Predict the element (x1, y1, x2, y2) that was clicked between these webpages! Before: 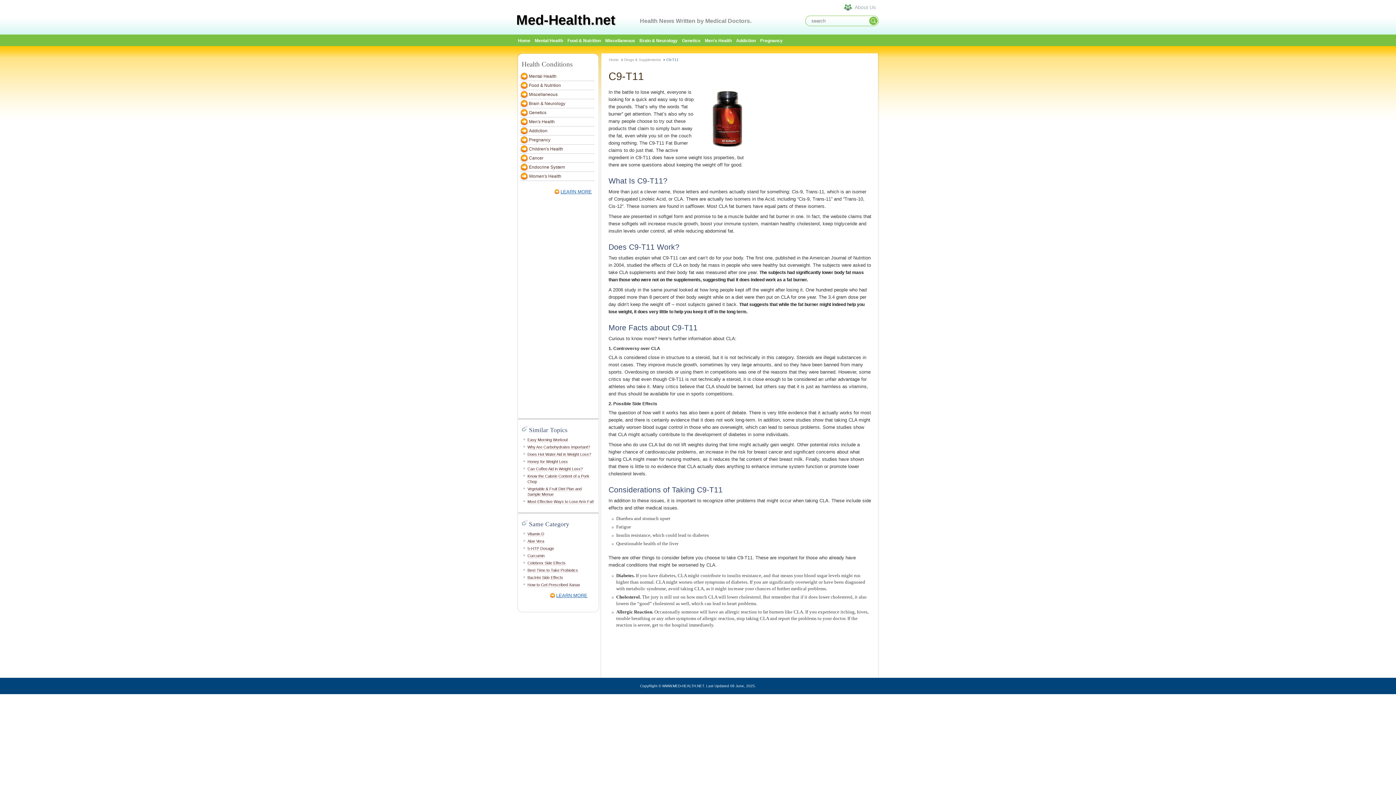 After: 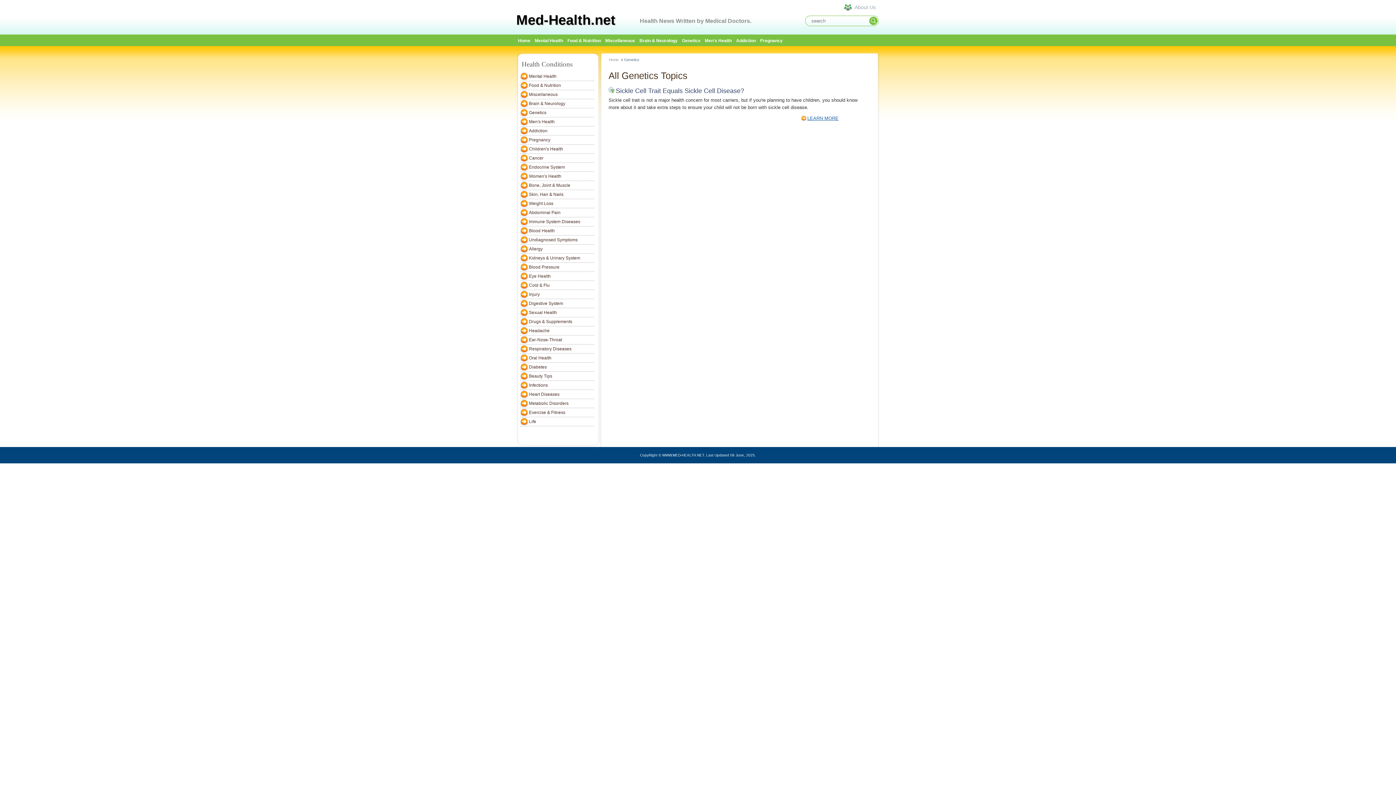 Action: label: Genetics bbox: (680, 36, 703, 46)